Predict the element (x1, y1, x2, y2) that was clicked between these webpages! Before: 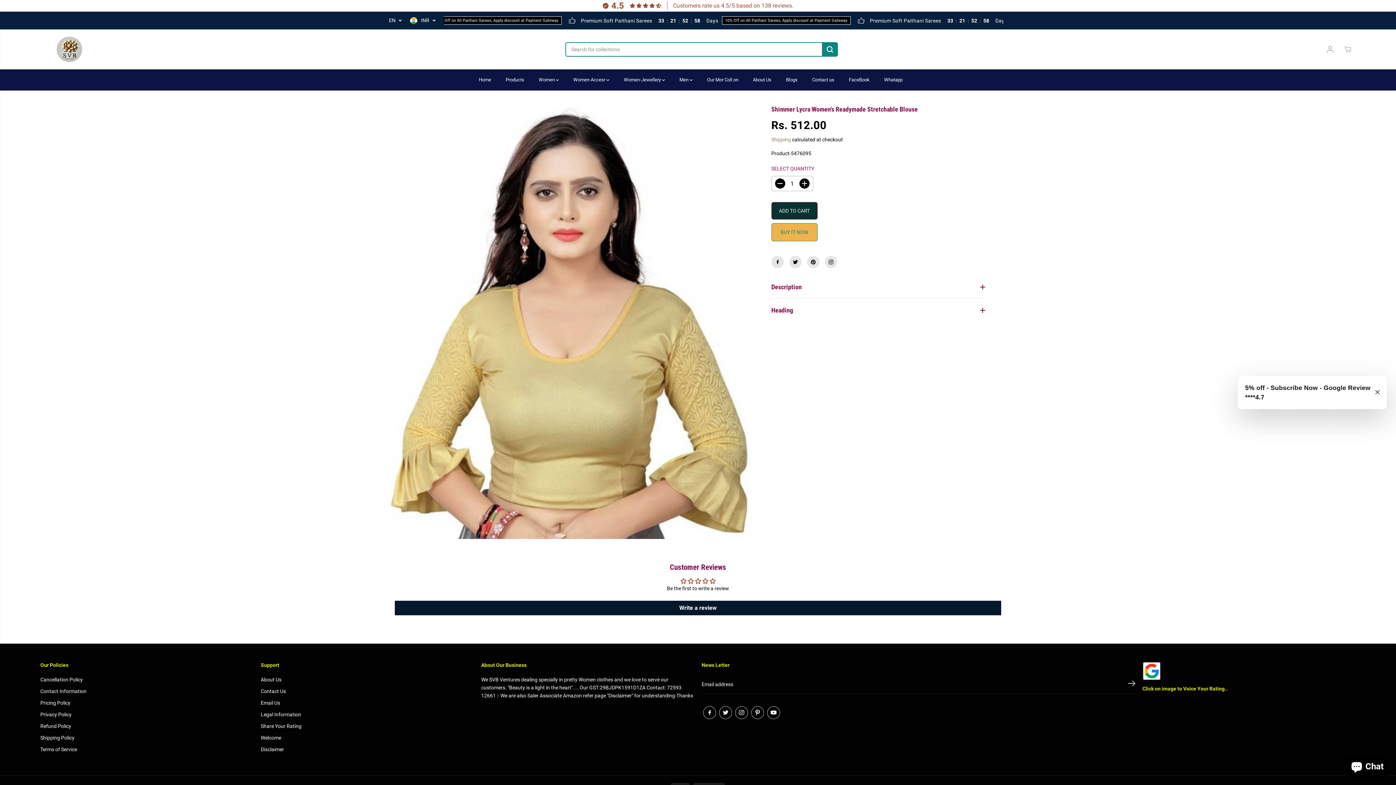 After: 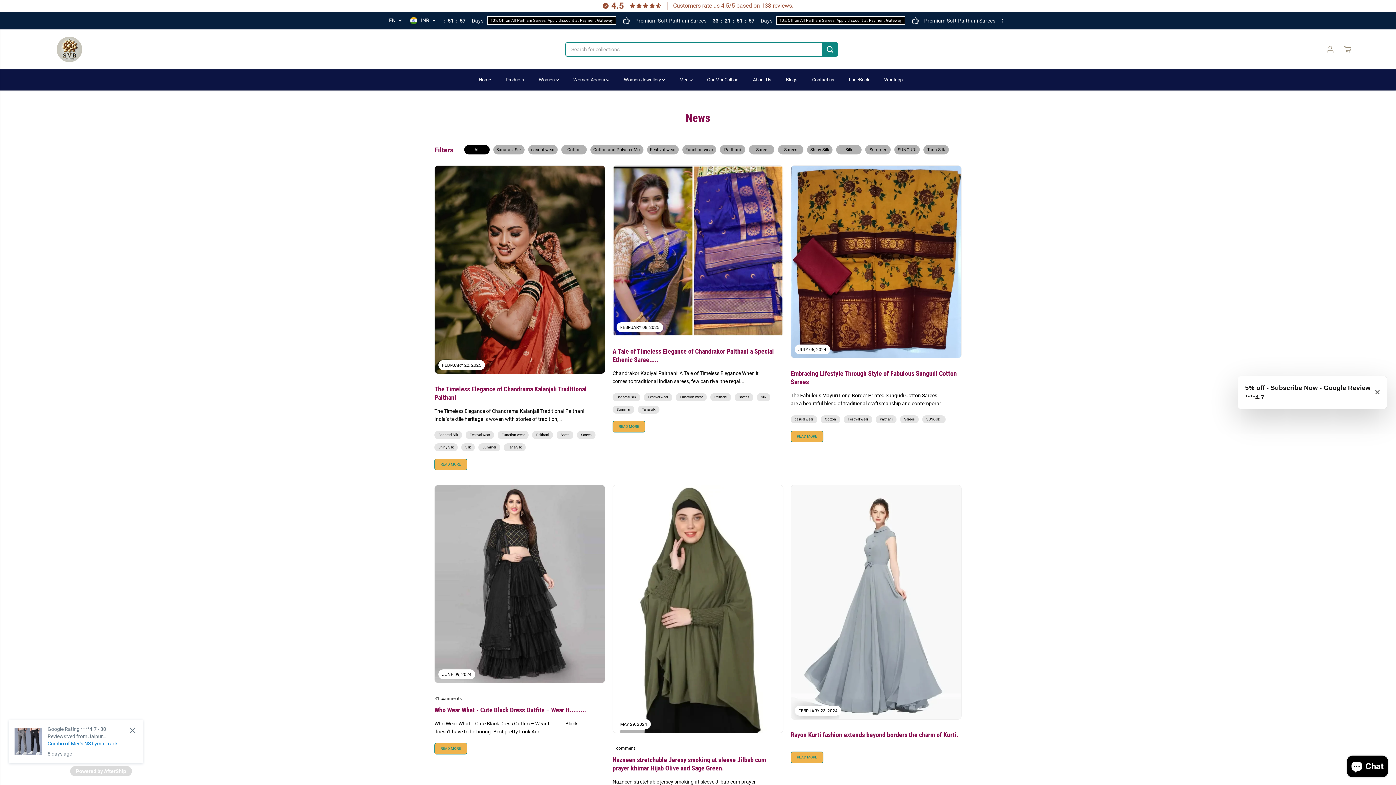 Action: bbox: (786, 69, 808, 90) label: Blogs